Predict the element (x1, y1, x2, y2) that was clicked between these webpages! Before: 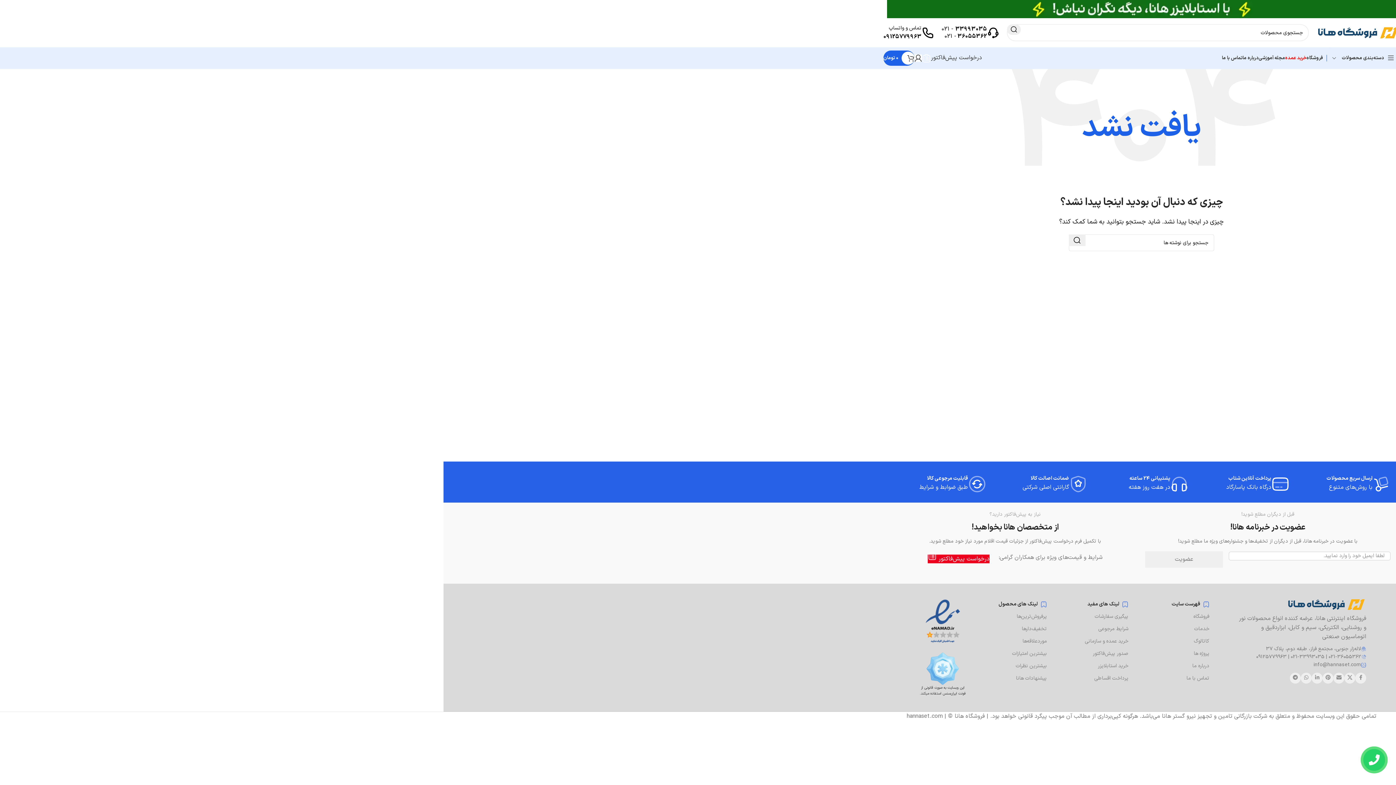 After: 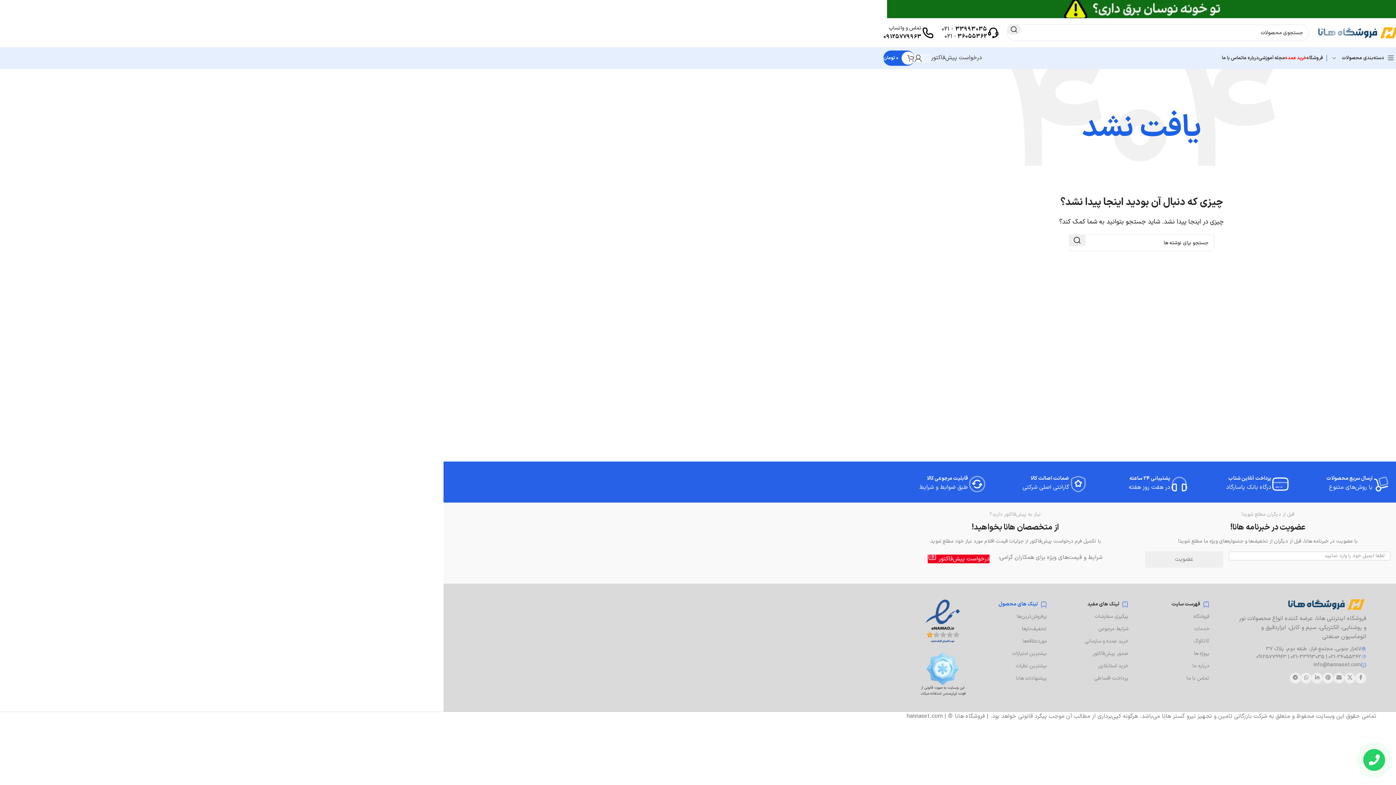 Action: label: لینک های محصول bbox: (998, 598, 1047, 610)